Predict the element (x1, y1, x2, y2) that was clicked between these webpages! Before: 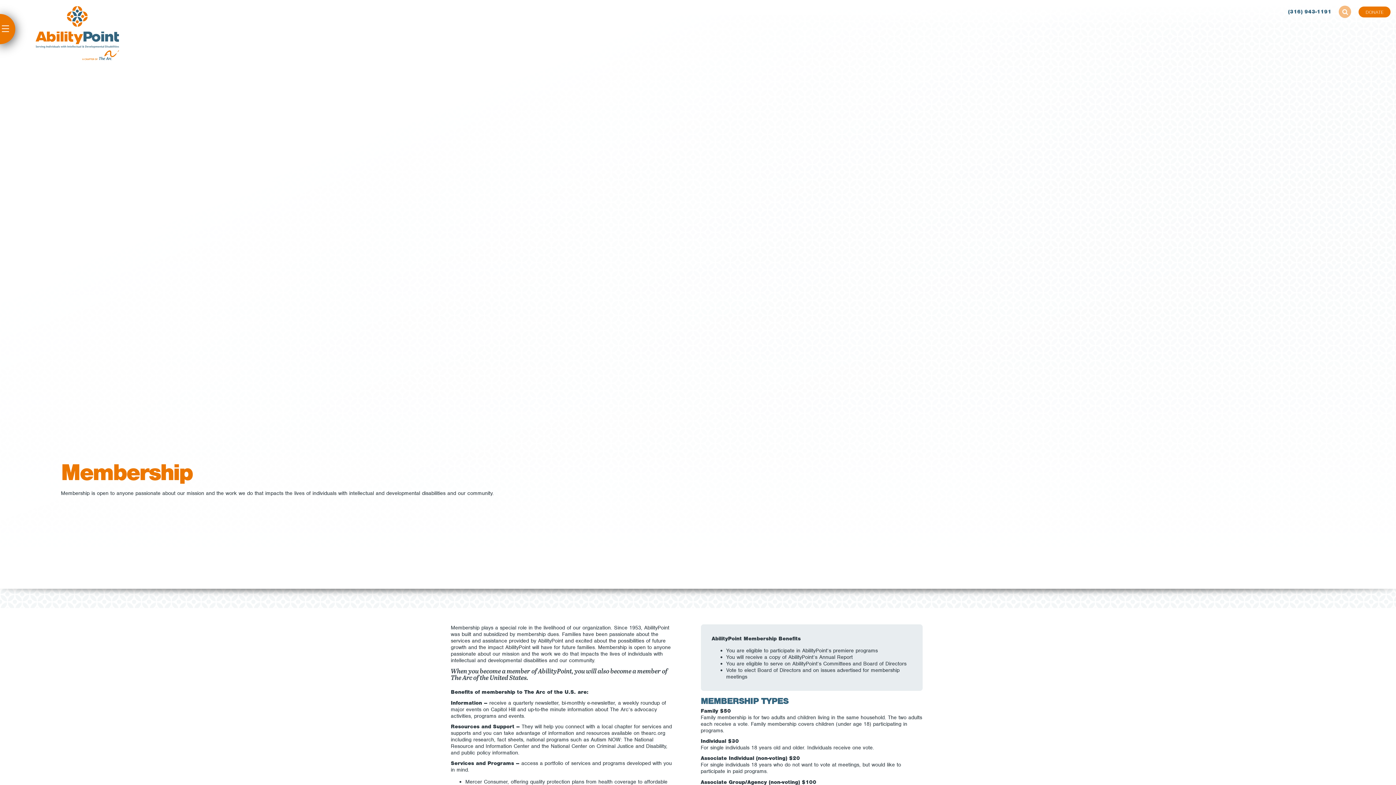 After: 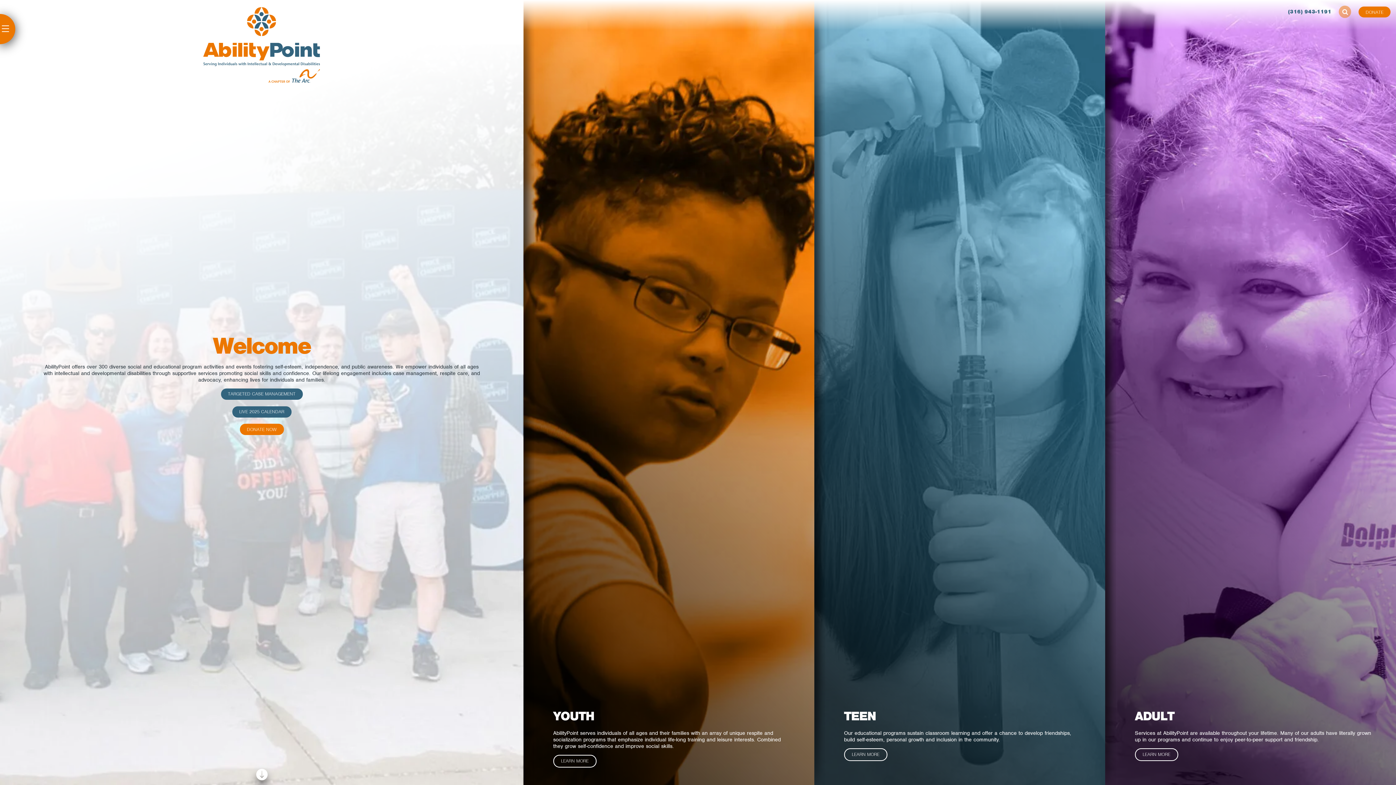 Action: bbox: (31, 3, 122, 62)